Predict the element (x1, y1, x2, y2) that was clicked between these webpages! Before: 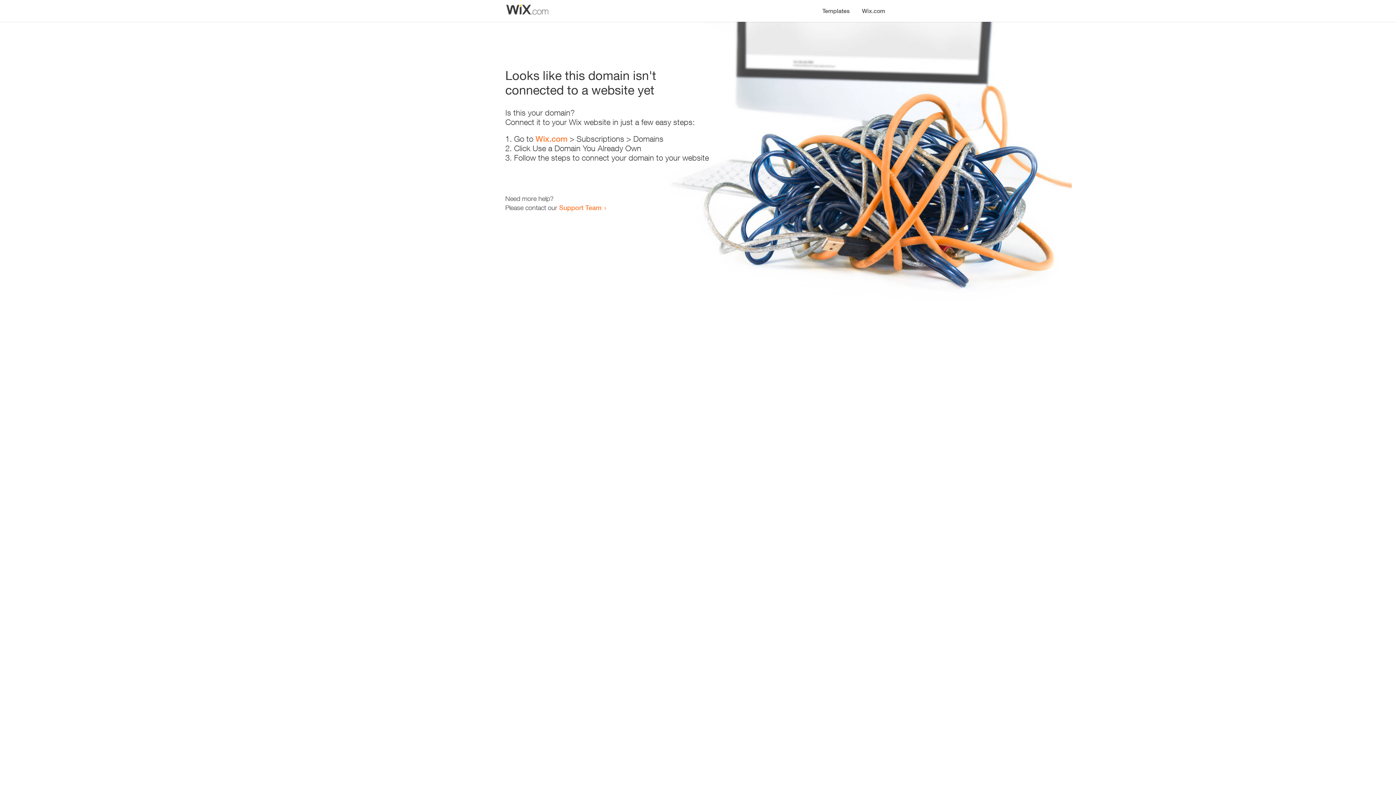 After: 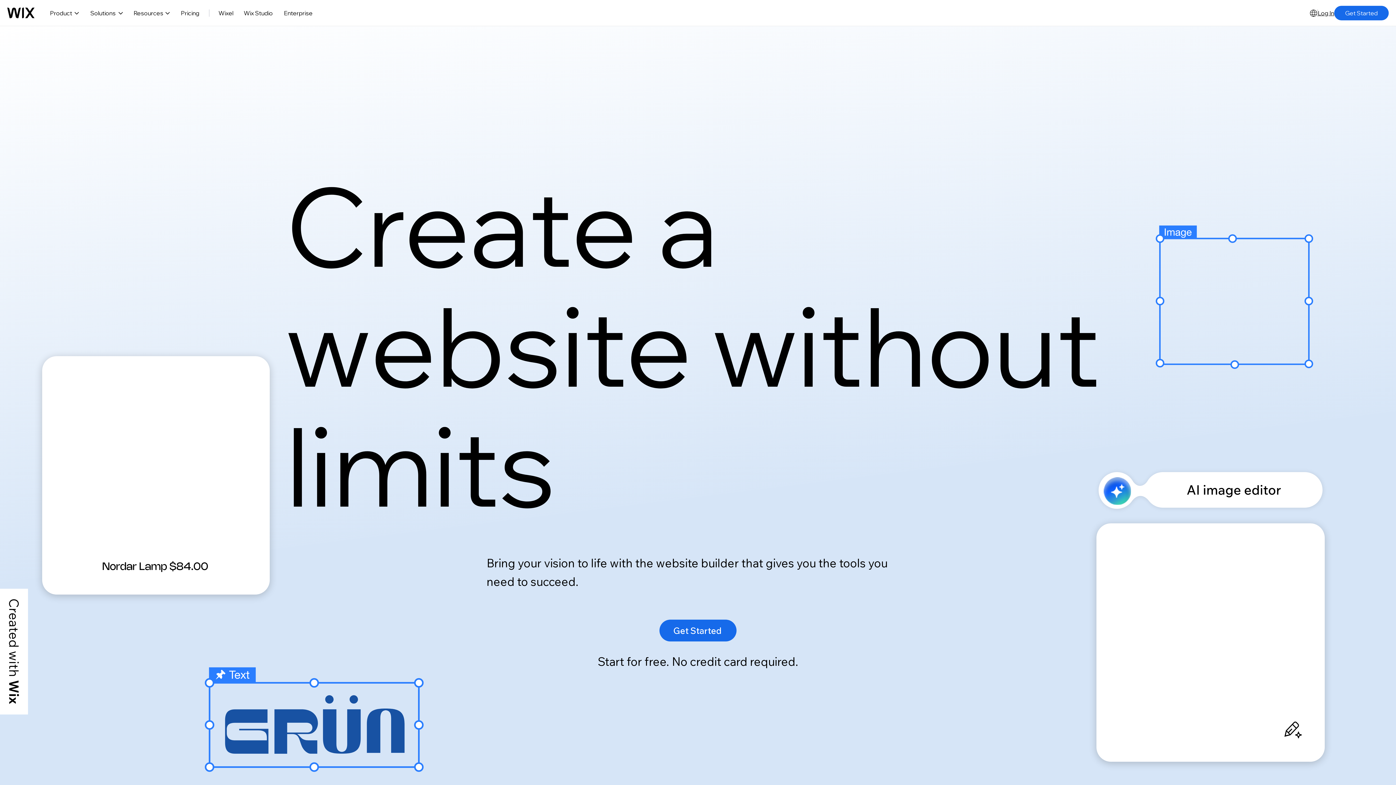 Action: label: Wix.com bbox: (856, 0, 890, 14)